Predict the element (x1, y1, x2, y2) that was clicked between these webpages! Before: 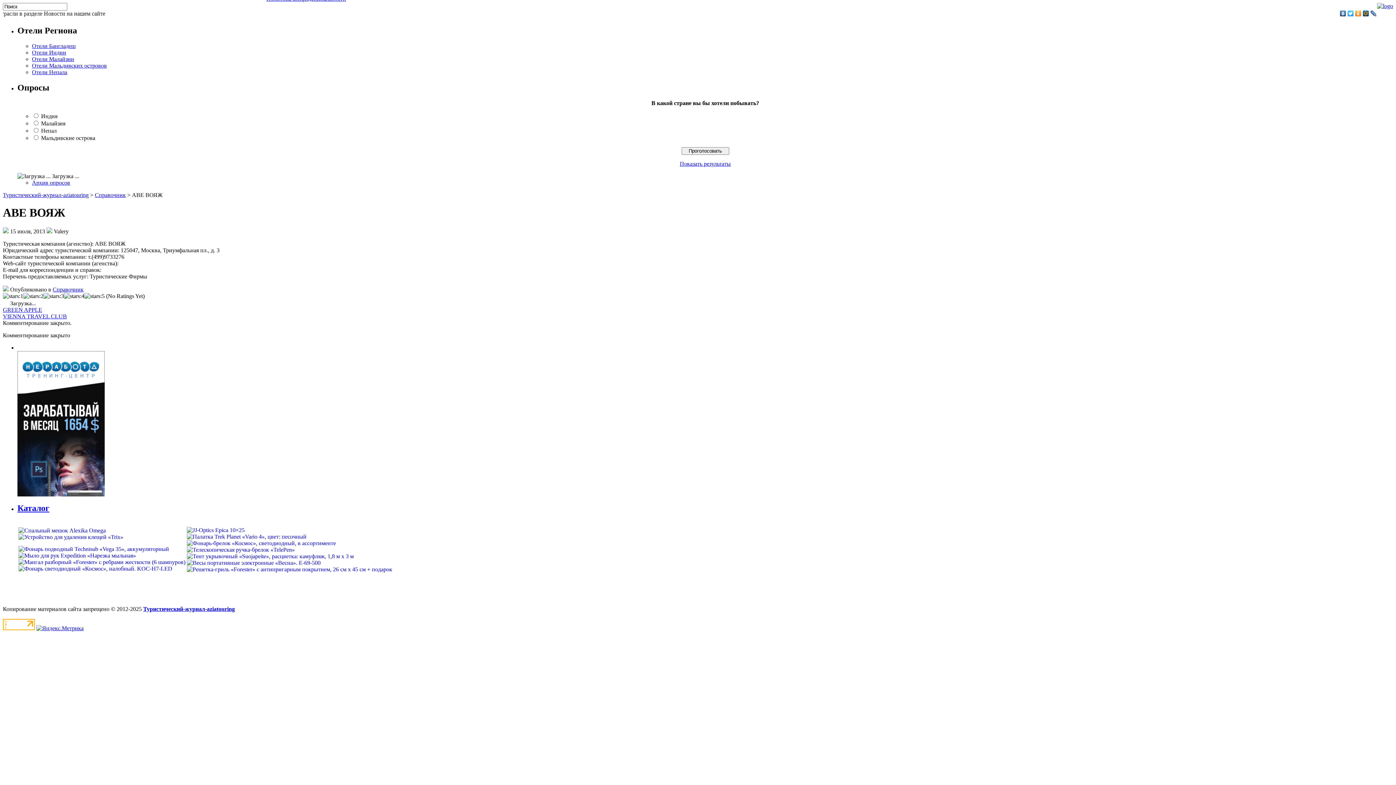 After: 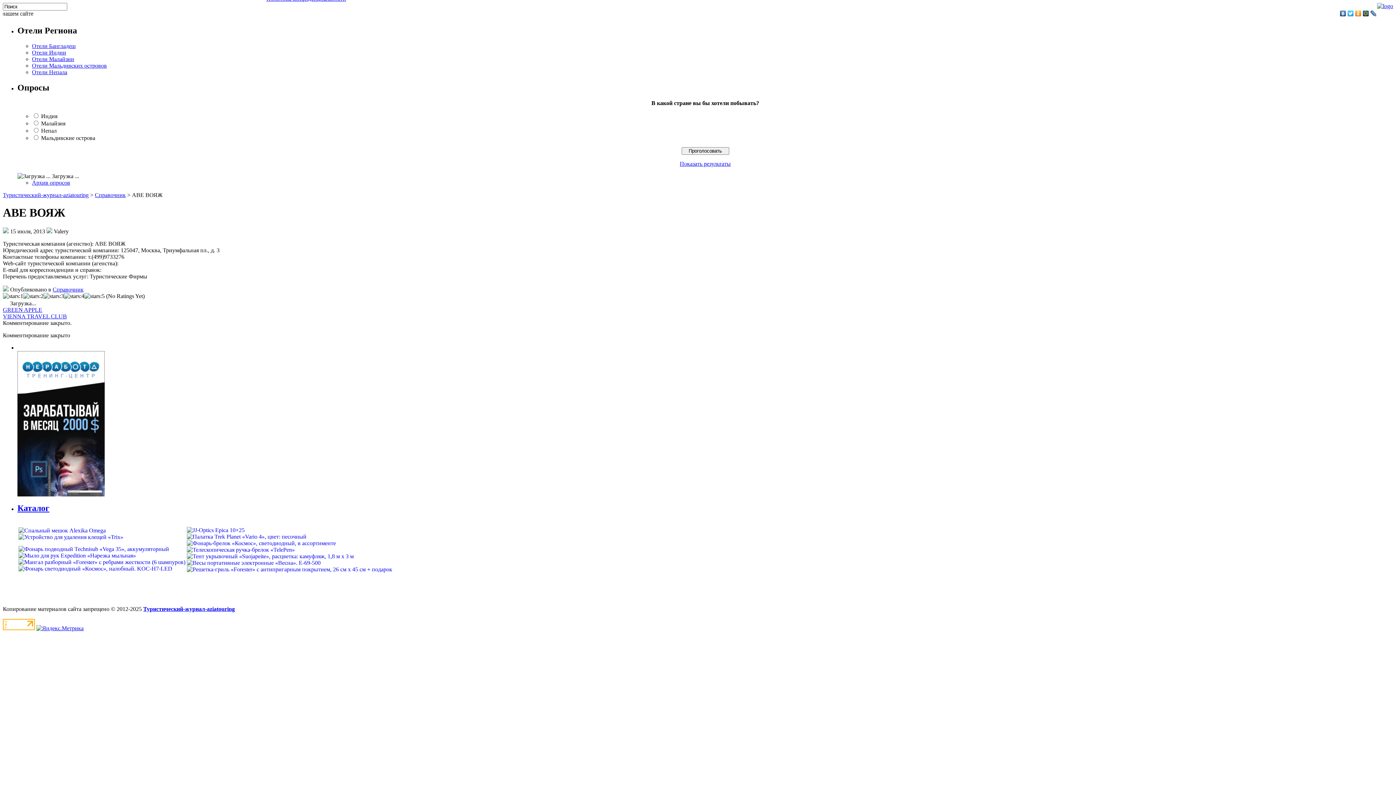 Action: bbox: (1347, 8, 1354, 18)